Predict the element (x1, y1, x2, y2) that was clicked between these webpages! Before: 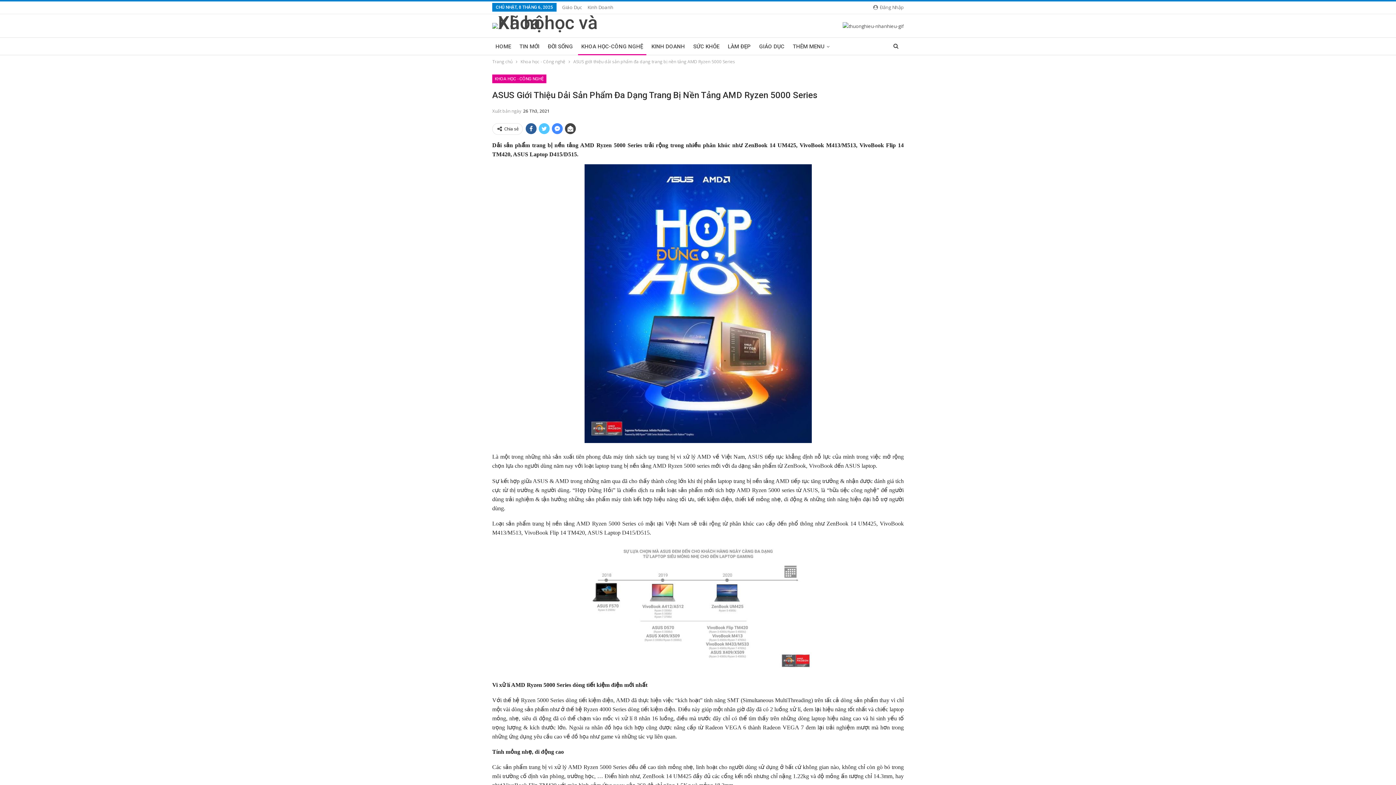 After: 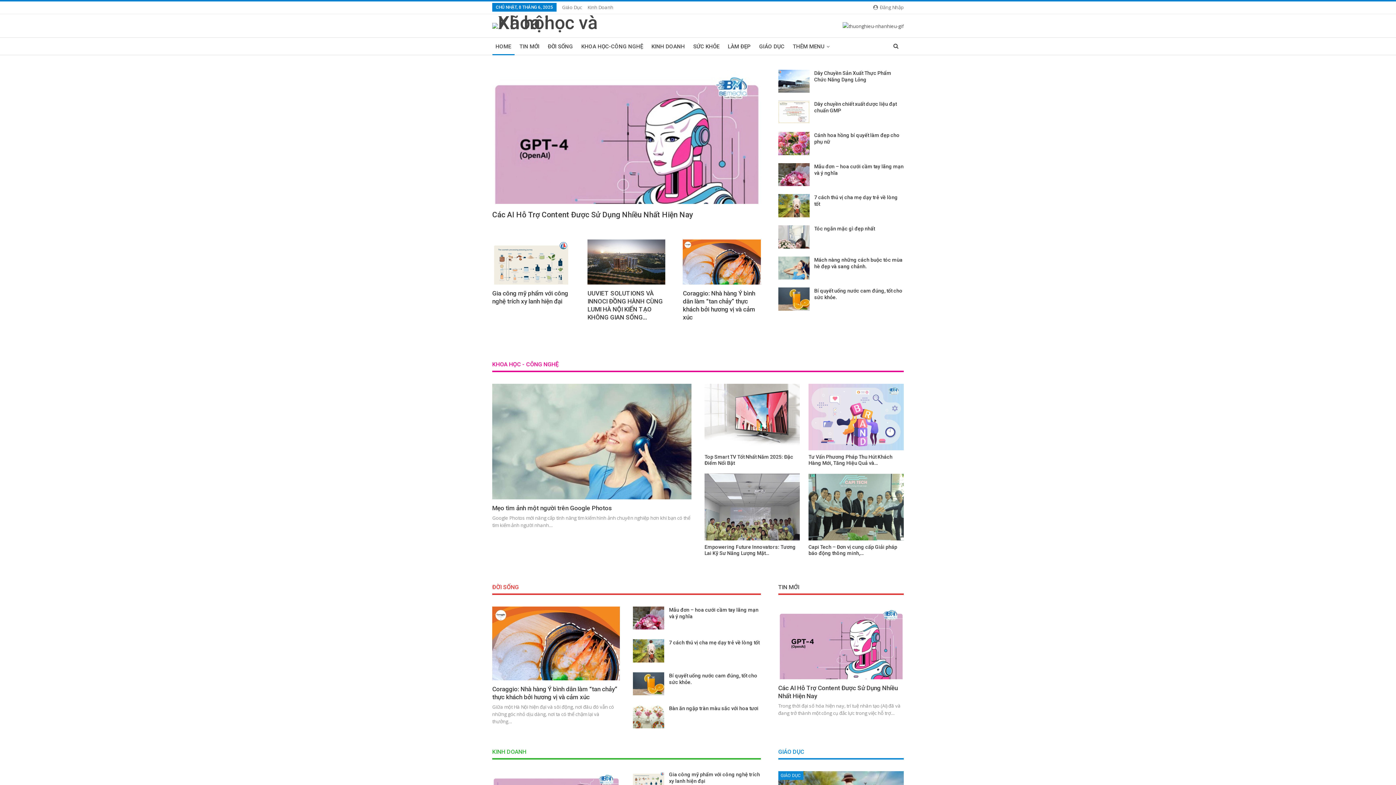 Action: bbox: (492, 37, 514, 55) label: HOME